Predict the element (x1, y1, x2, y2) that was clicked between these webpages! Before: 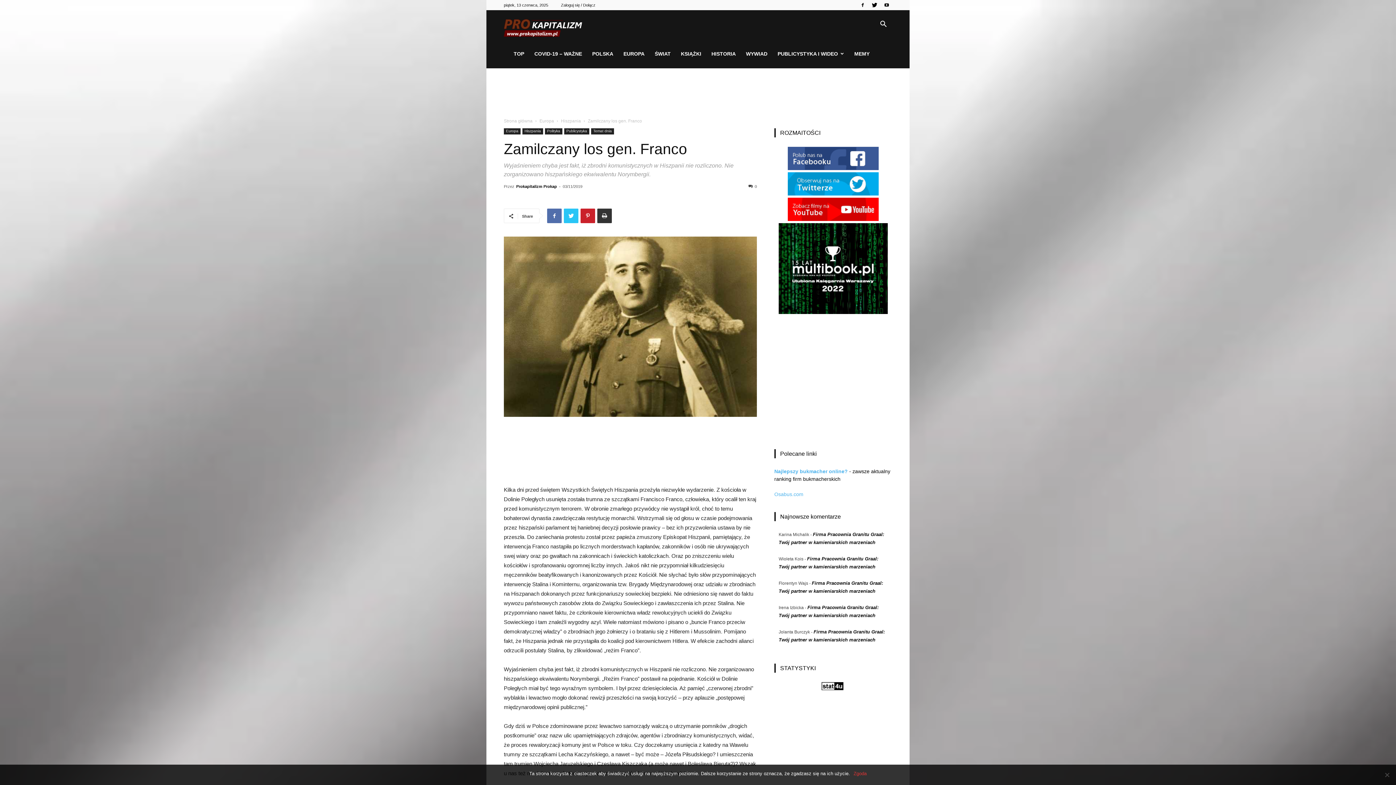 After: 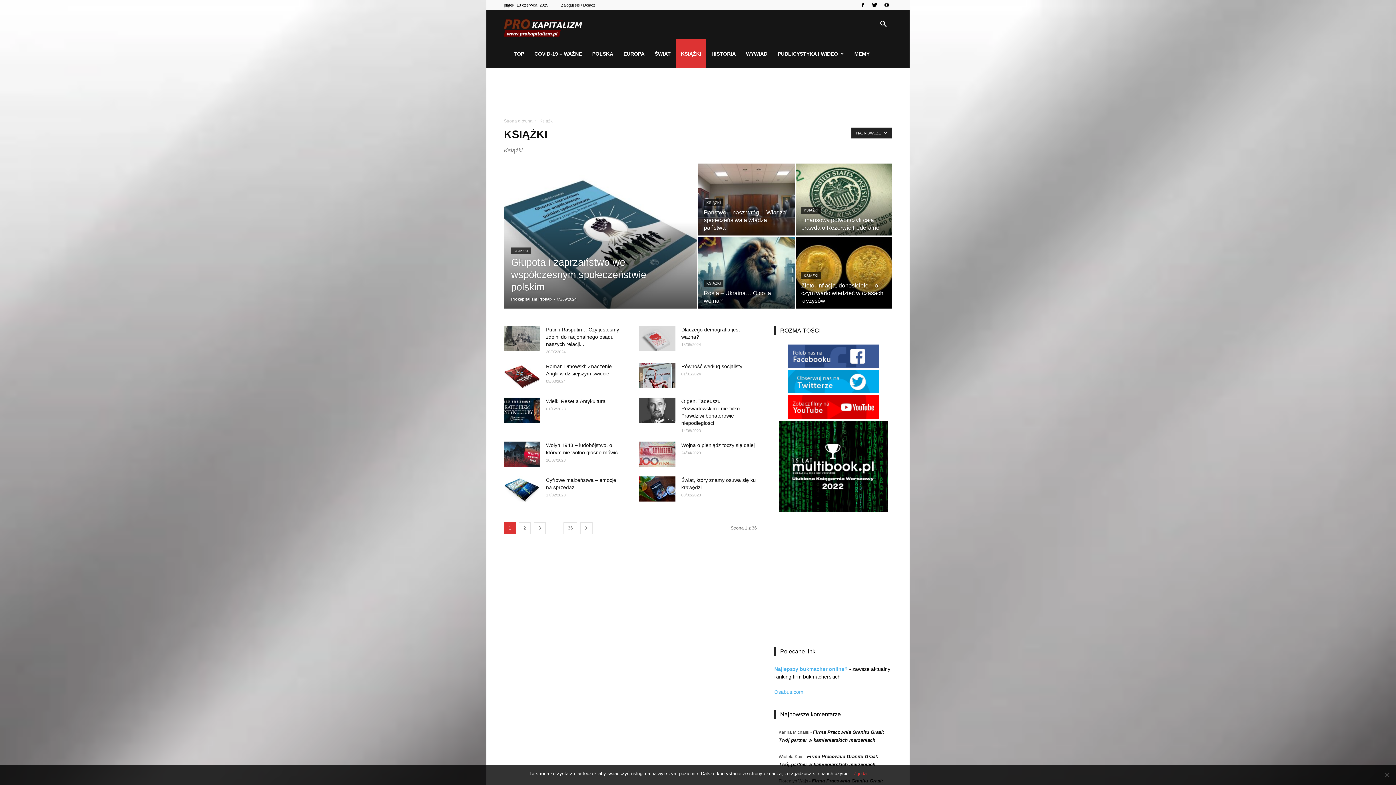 Action: bbox: (676, 39, 706, 68) label: KSIĄŻKI